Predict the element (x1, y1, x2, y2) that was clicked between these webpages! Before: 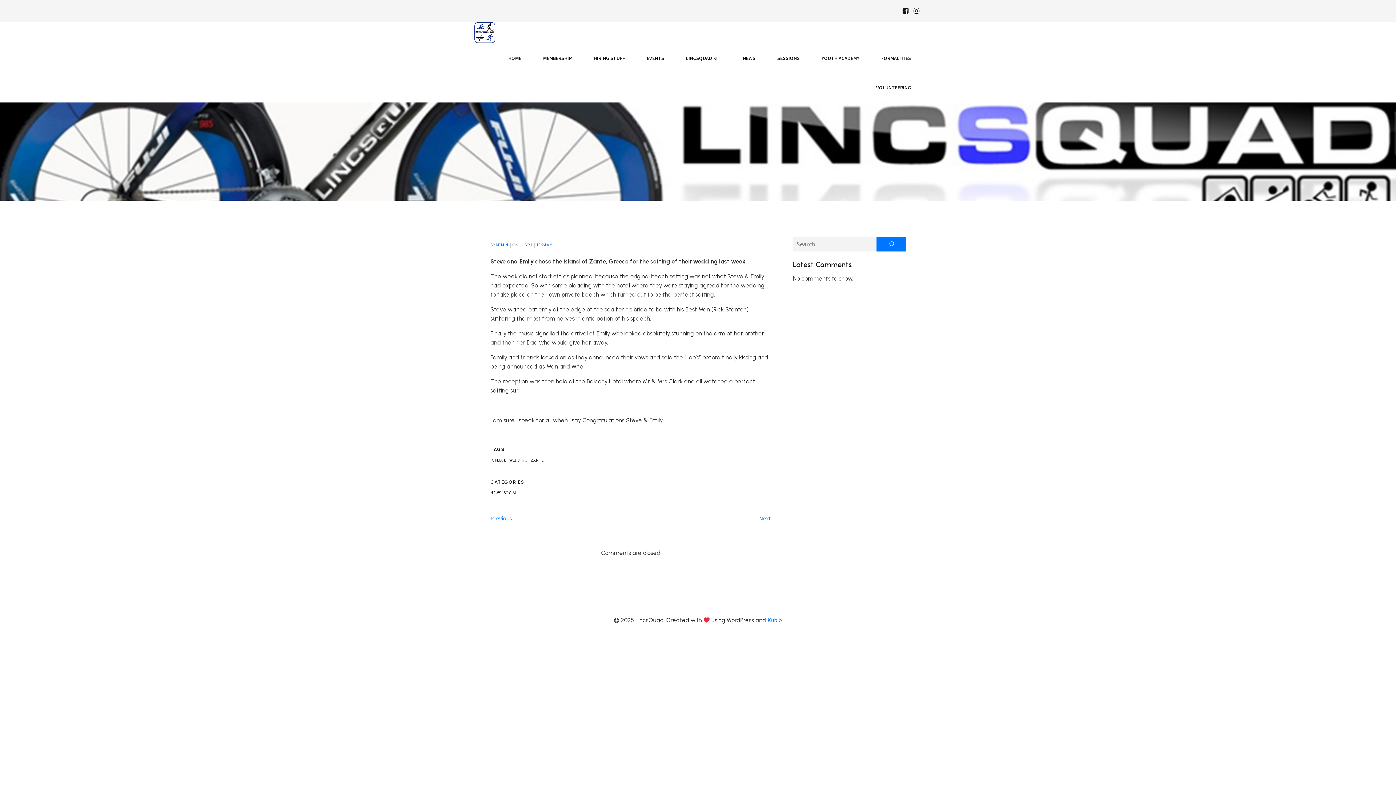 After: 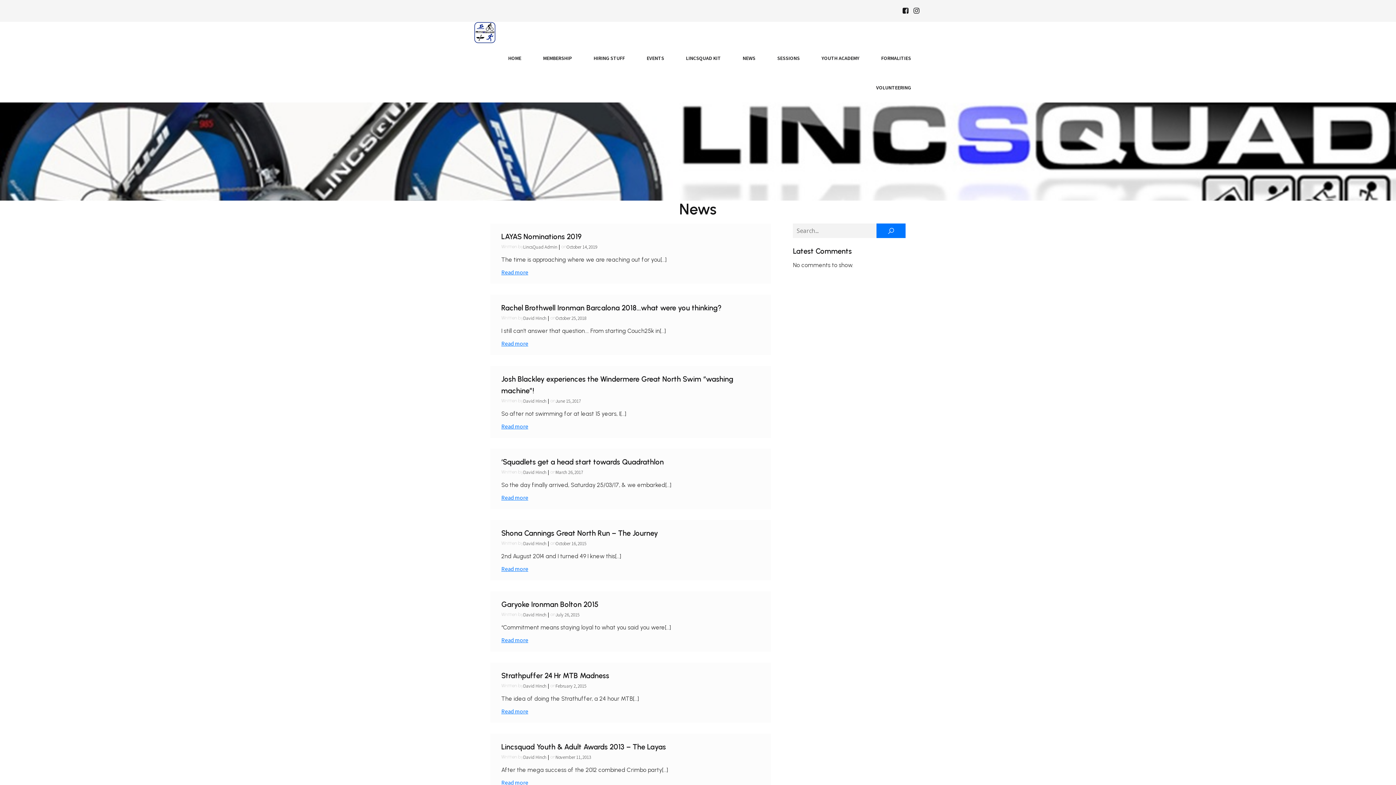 Action: label: SOCIAL bbox: (503, 490, 517, 495)